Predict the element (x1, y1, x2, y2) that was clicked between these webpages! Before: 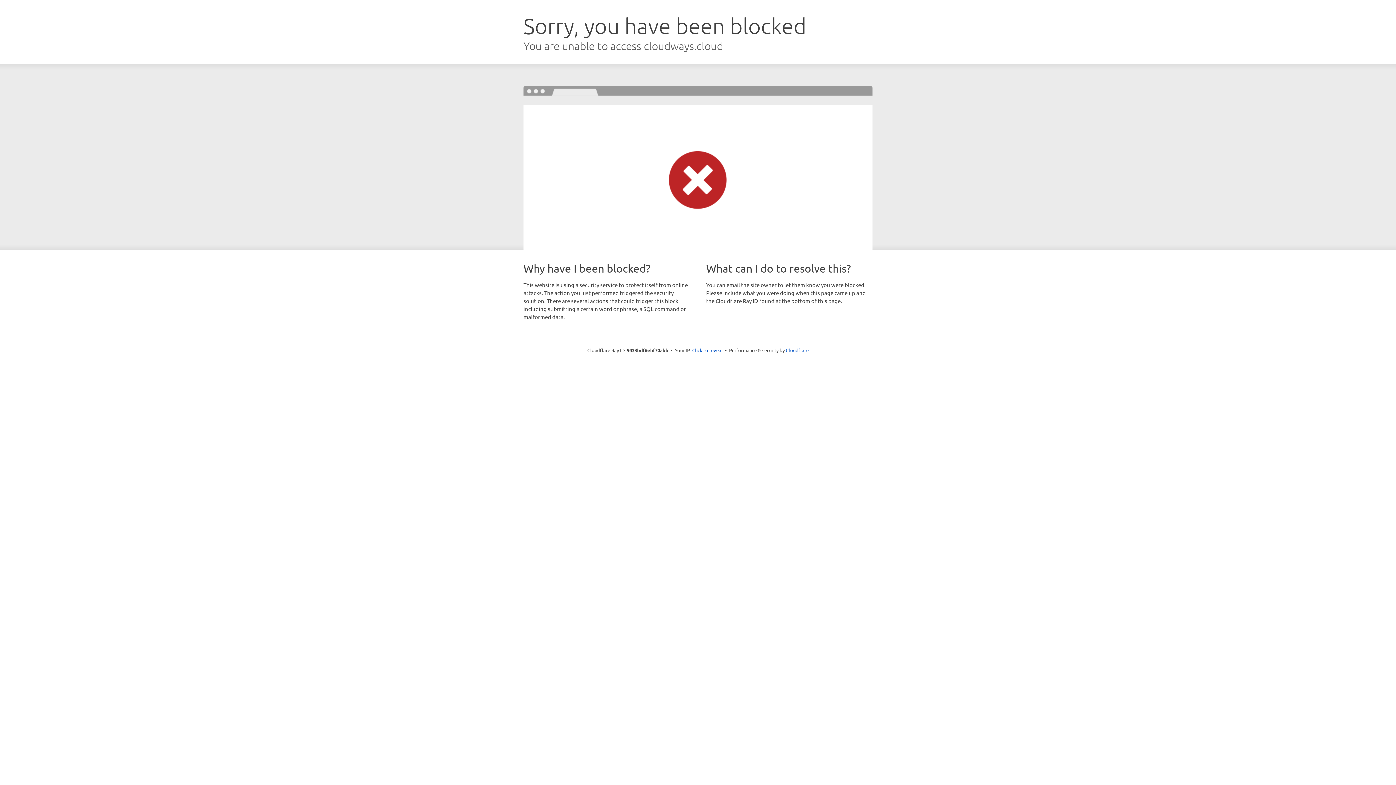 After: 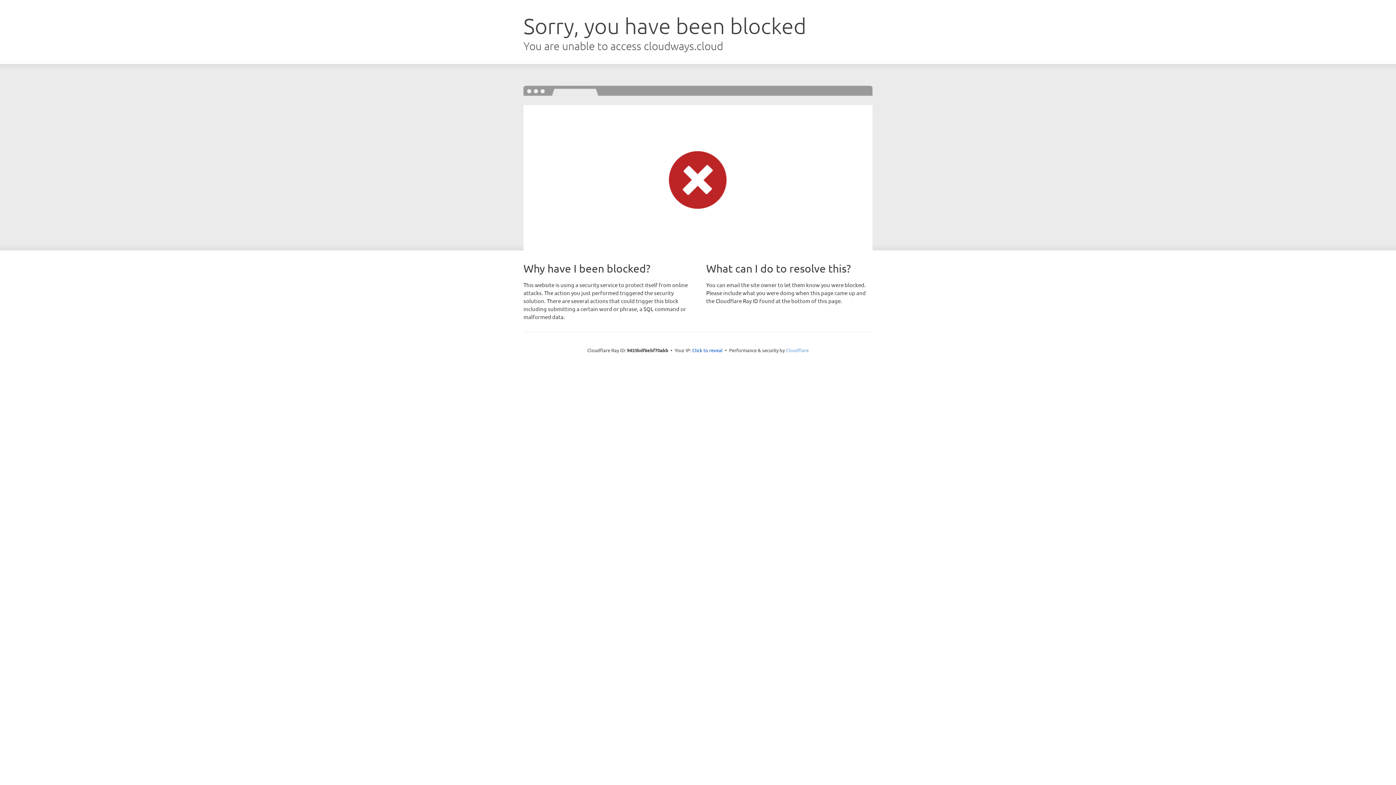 Action: bbox: (786, 347, 808, 353) label: Cloudflare